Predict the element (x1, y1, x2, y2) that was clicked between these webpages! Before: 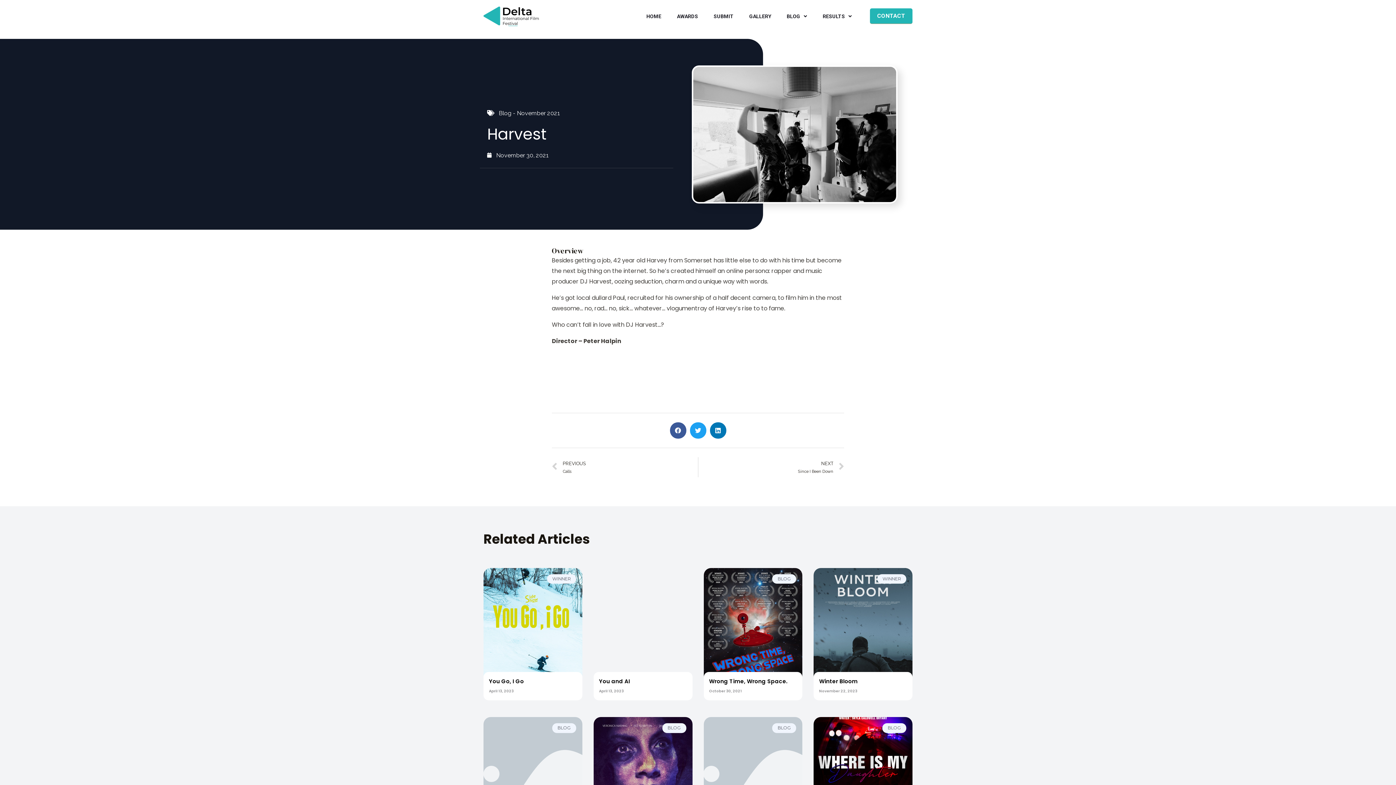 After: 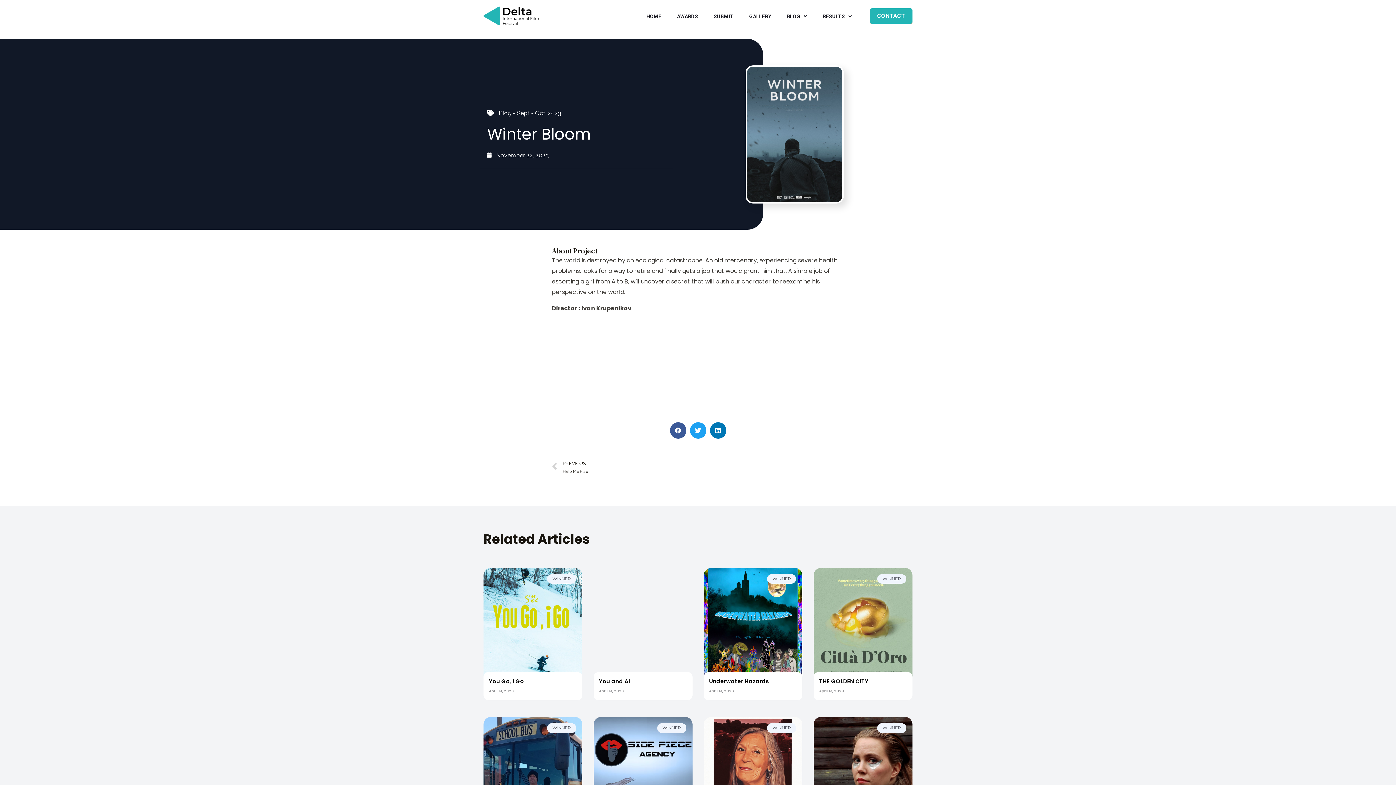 Action: bbox: (813, 568, 912, 696)